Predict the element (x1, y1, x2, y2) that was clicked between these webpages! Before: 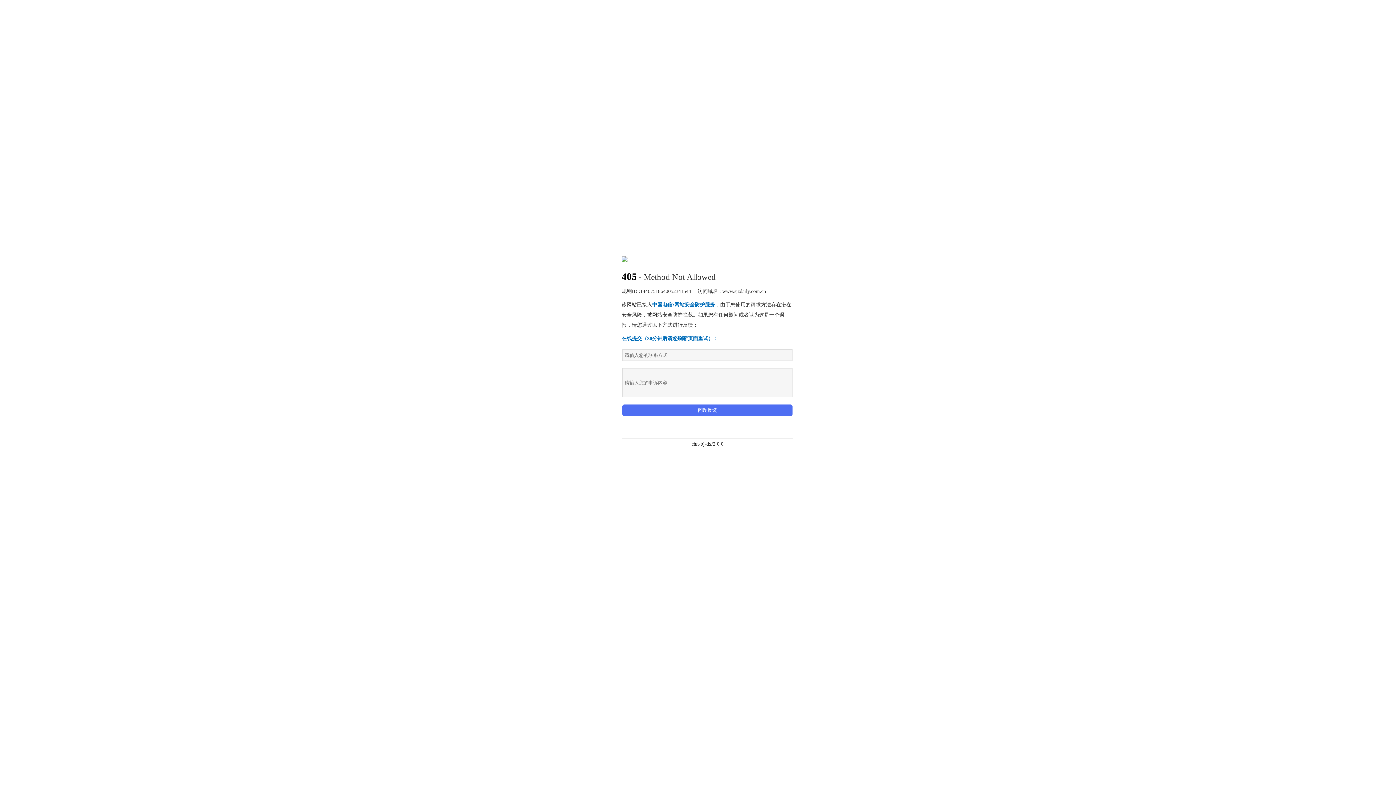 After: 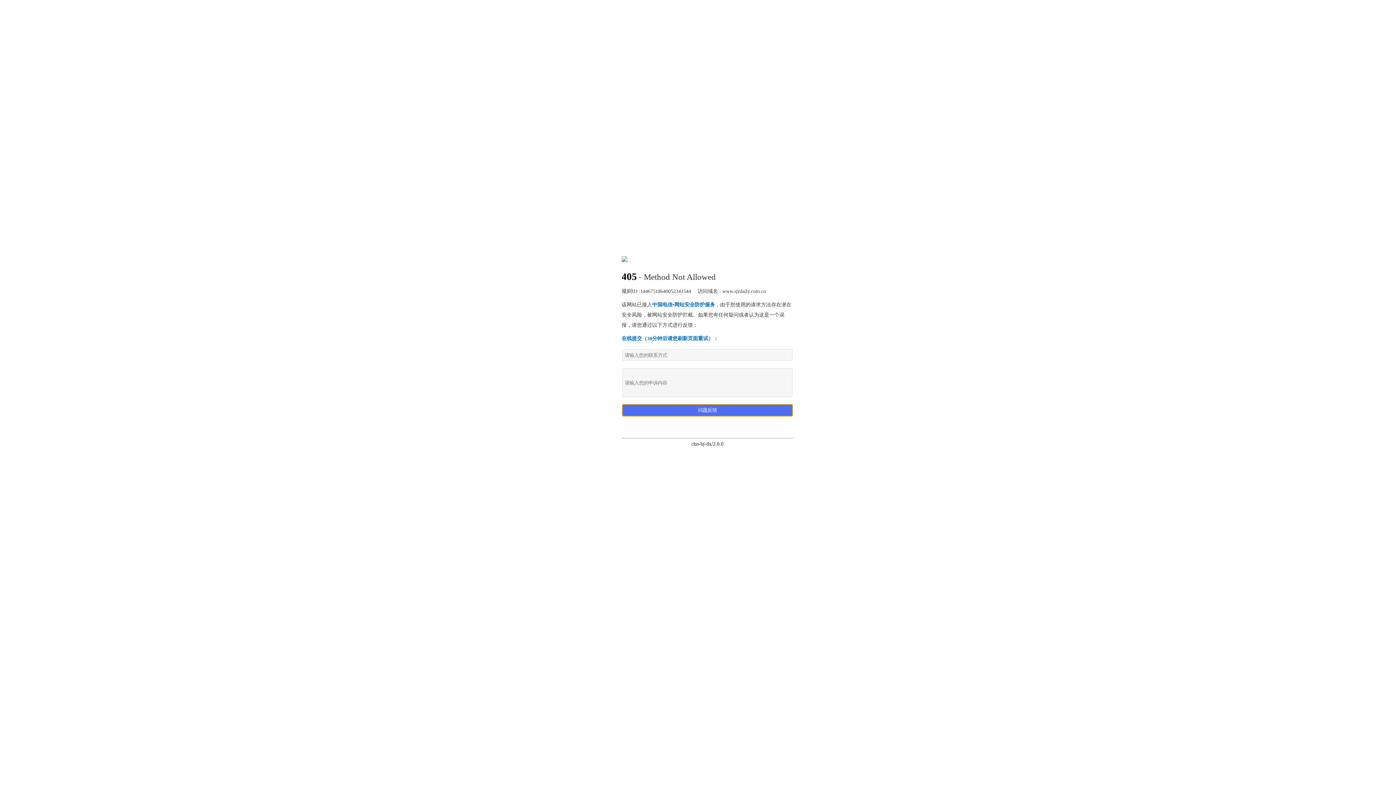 Action: label: 问题反馈 bbox: (622, 404, 792, 416)